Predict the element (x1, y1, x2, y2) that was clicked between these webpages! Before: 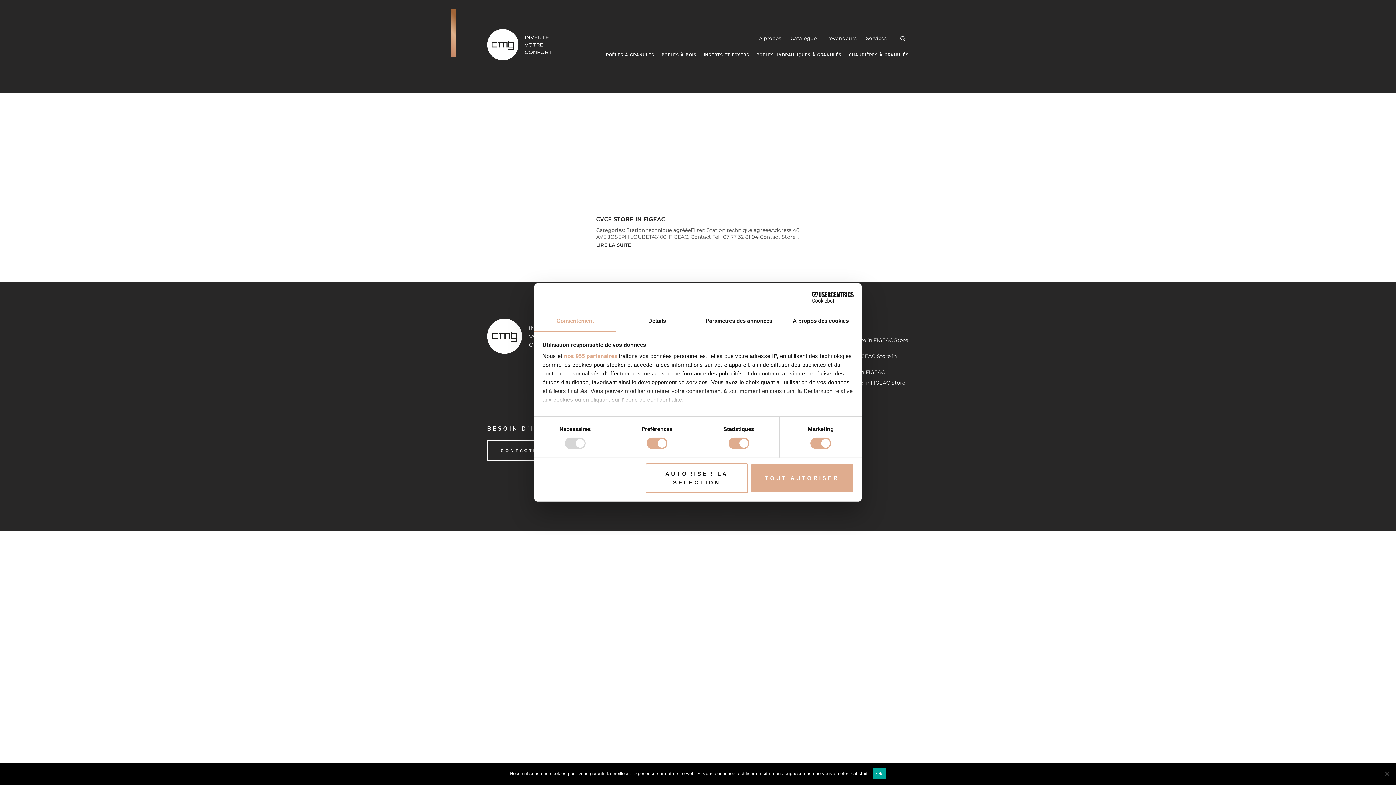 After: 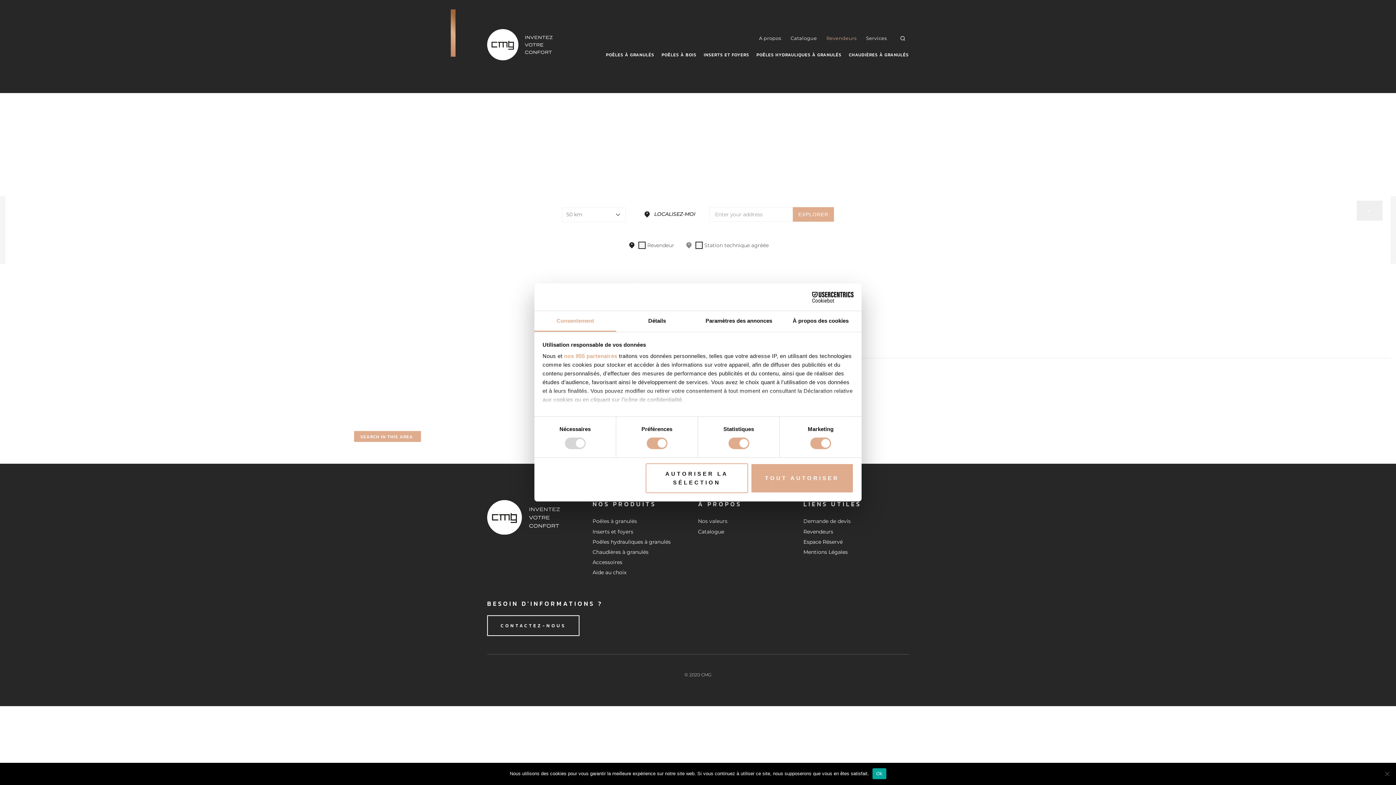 Action: label: CONTACTEZ-NOUS bbox: (487, 440, 579, 460)